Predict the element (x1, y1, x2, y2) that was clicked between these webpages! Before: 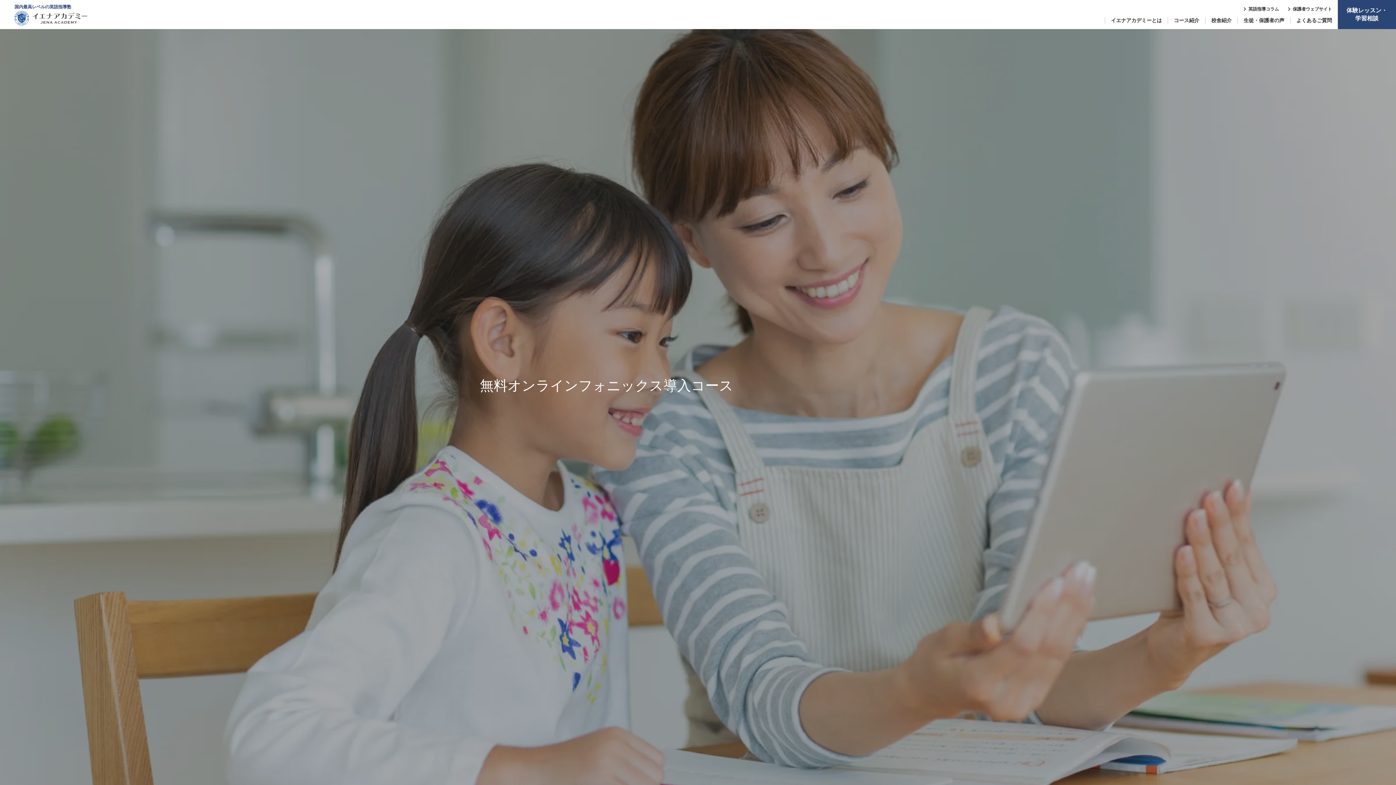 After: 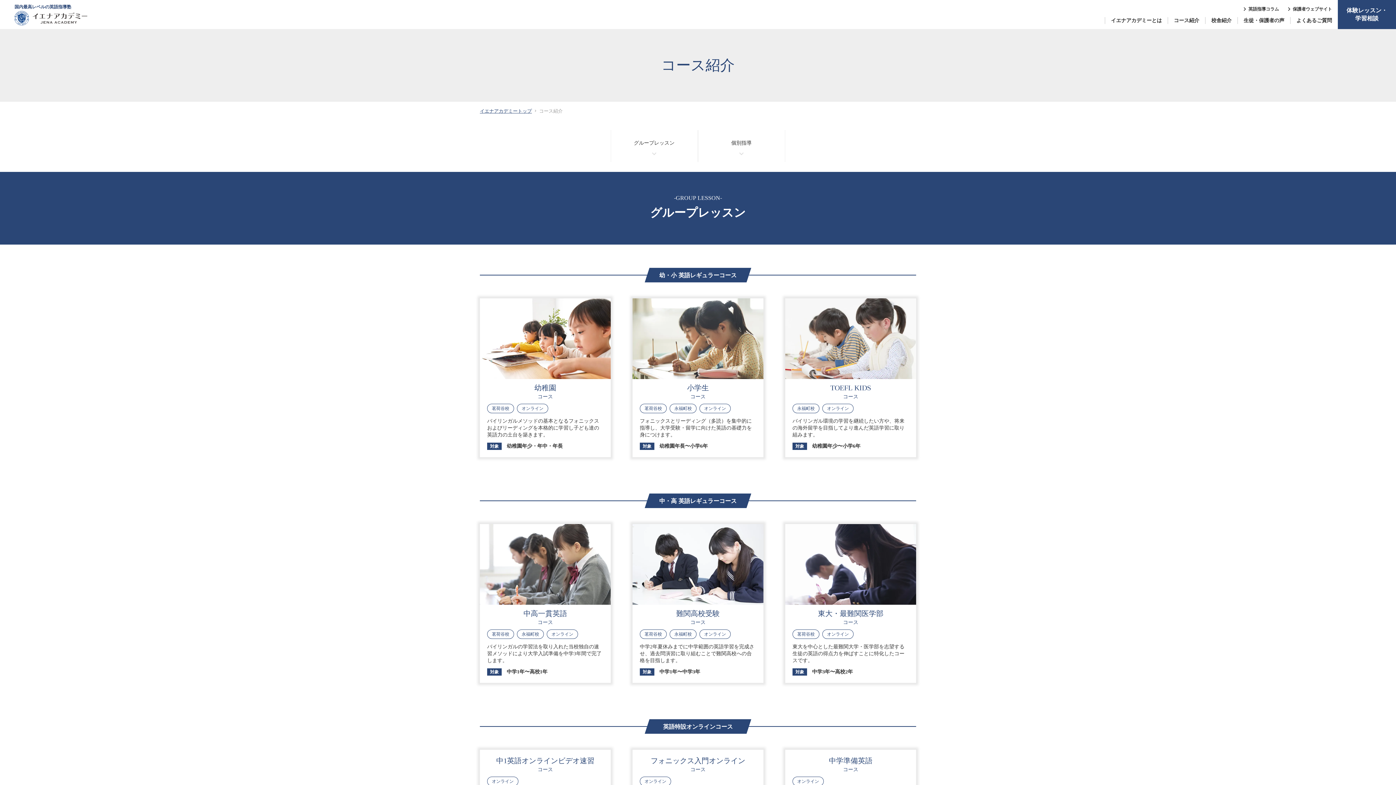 Action: label: コース紹介 bbox: (1168, 16, 1205, 23)